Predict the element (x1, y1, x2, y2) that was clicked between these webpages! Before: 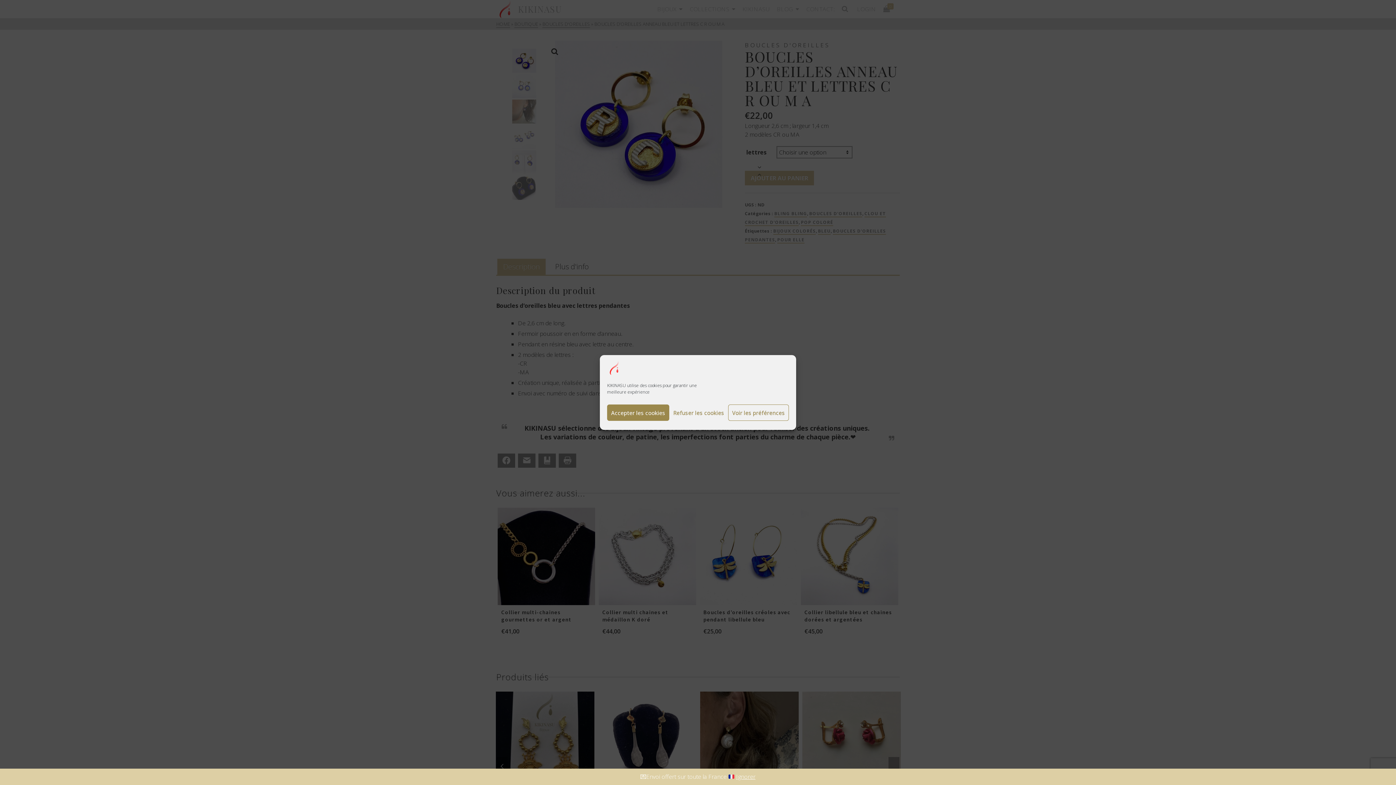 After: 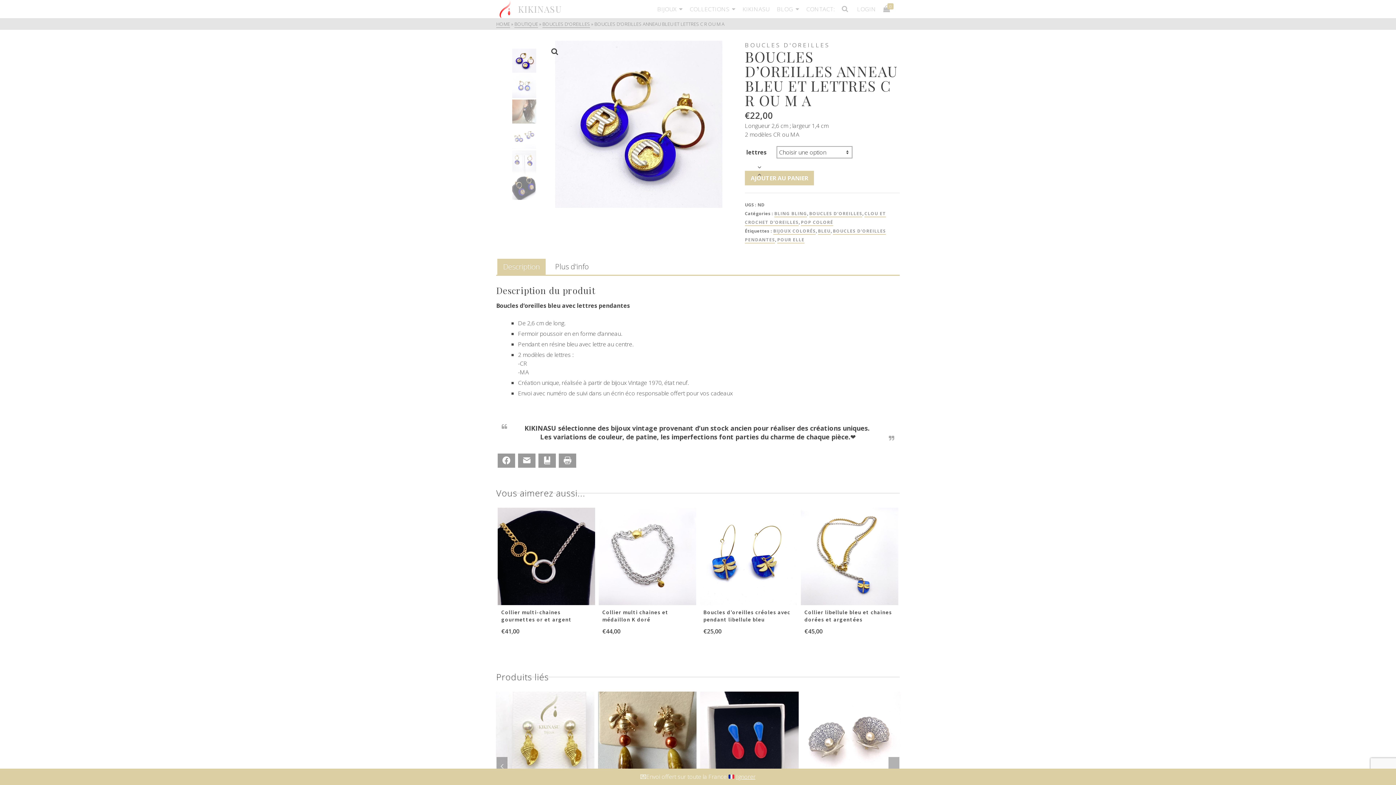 Action: bbox: (607, 404, 669, 421) label: Accepter les cookies